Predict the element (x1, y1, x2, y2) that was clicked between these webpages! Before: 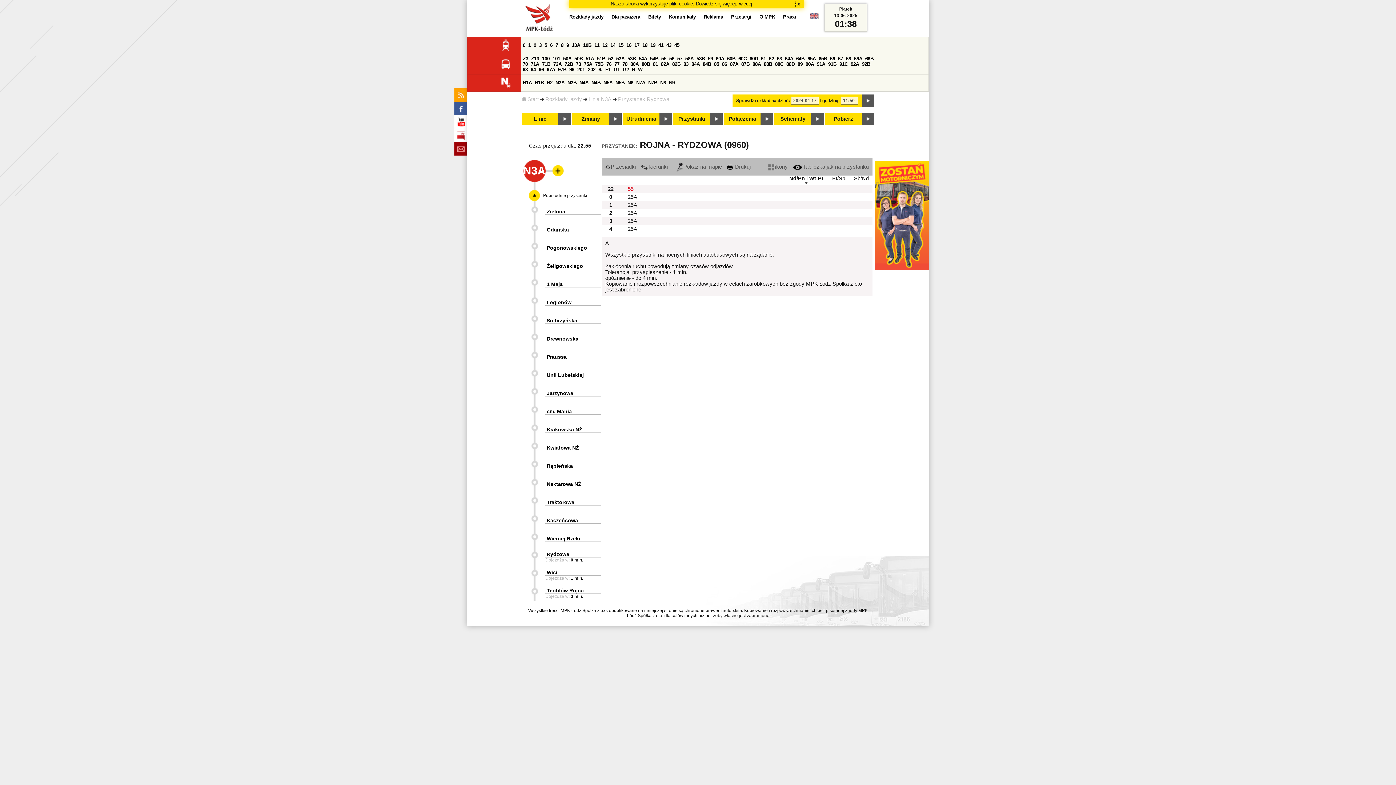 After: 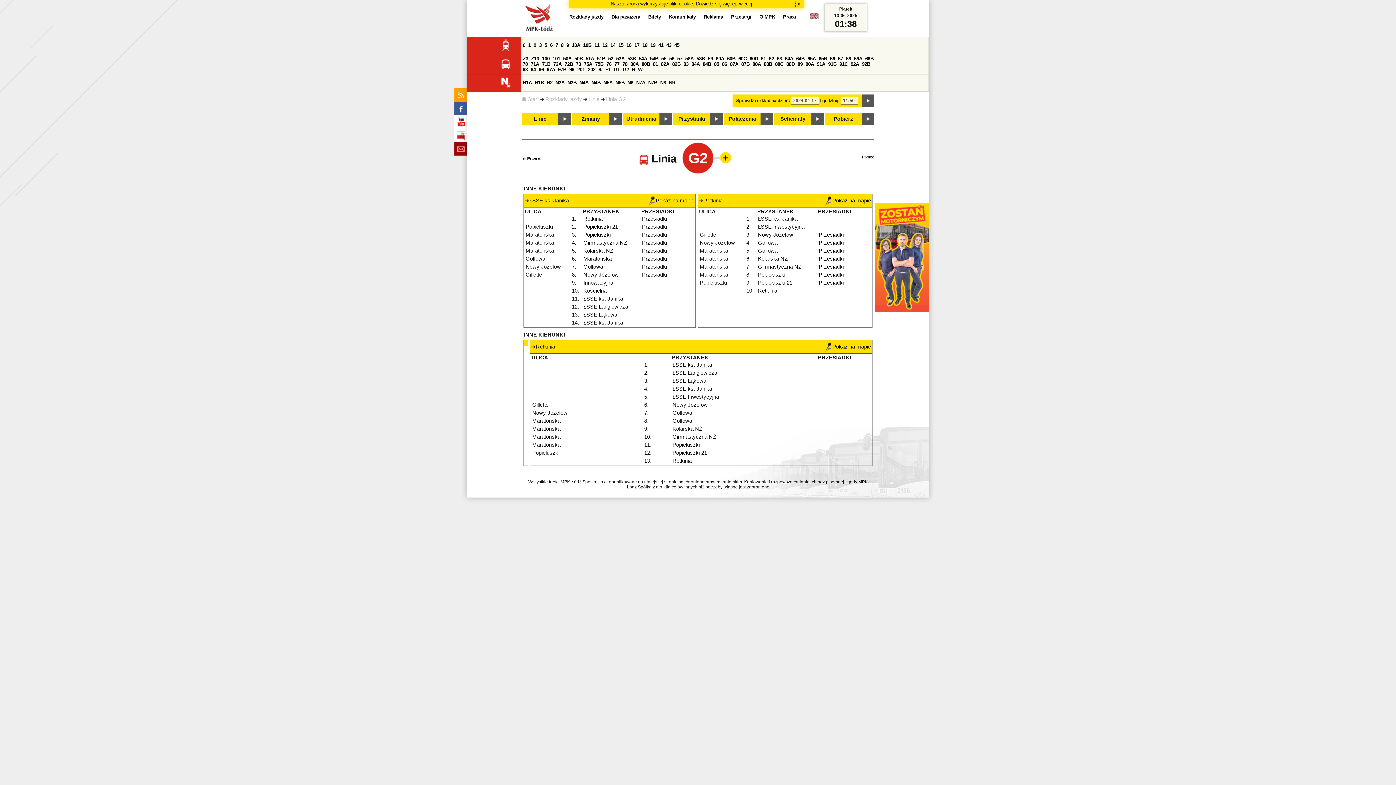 Action: label: G2 bbox: (622, 66, 629, 72)